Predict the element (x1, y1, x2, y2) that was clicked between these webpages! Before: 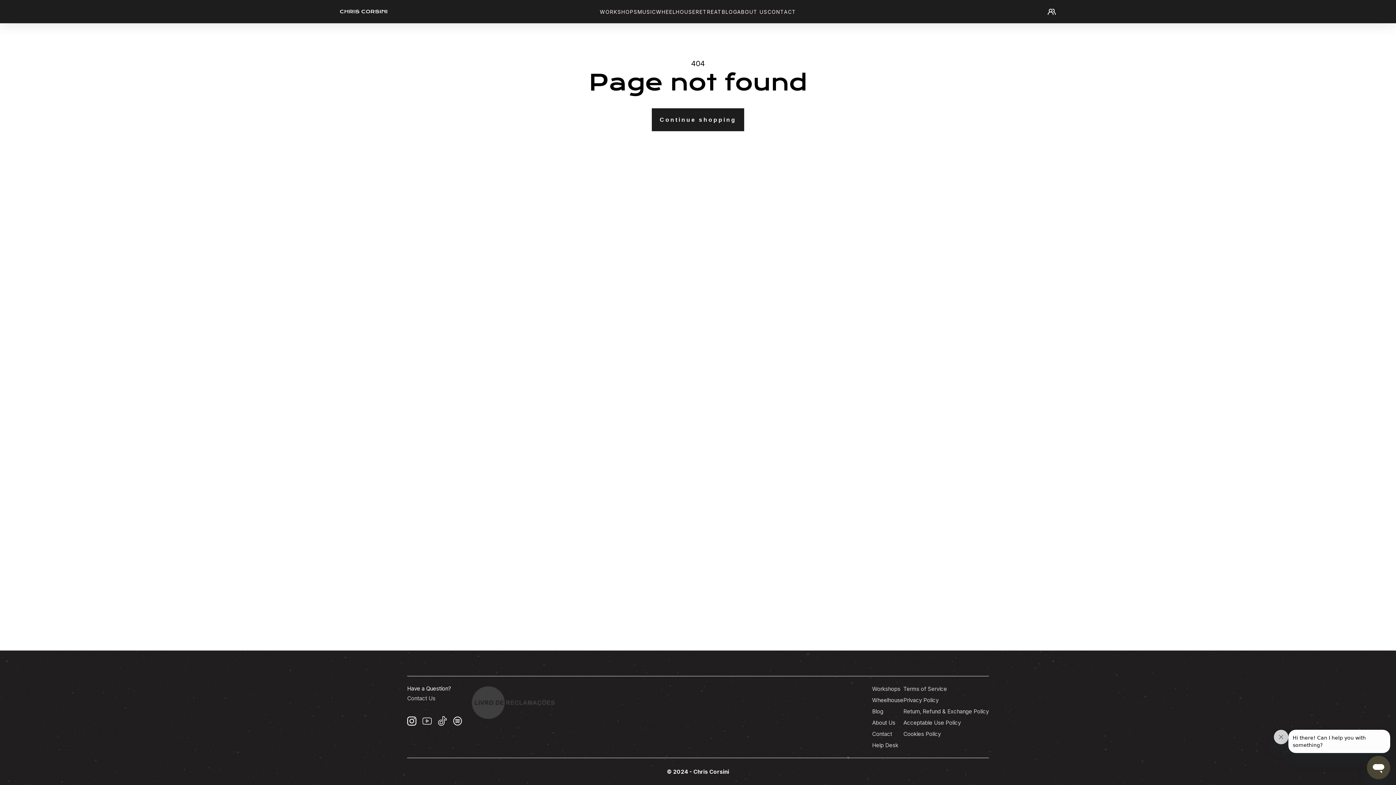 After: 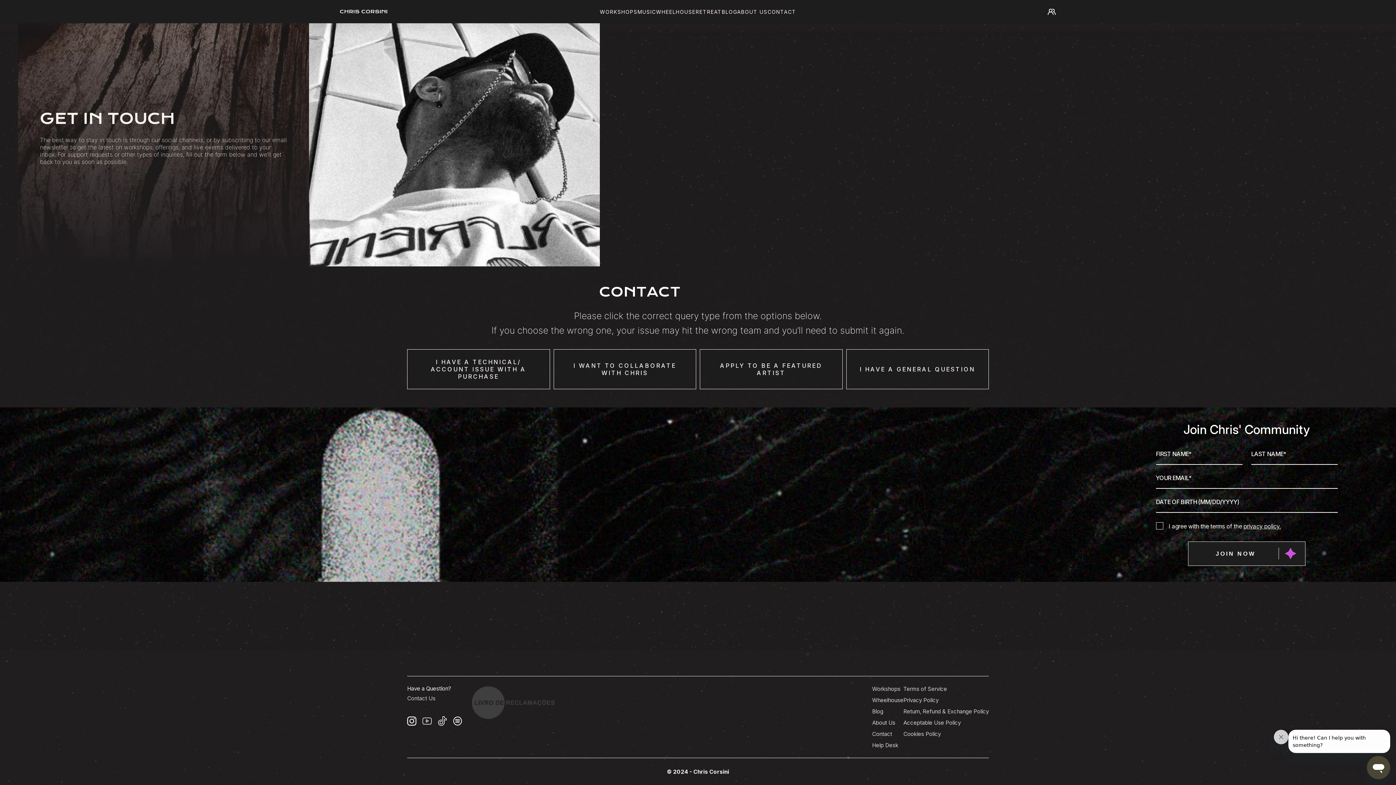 Action: label: CONTACT bbox: (767, 8, 796, 15)